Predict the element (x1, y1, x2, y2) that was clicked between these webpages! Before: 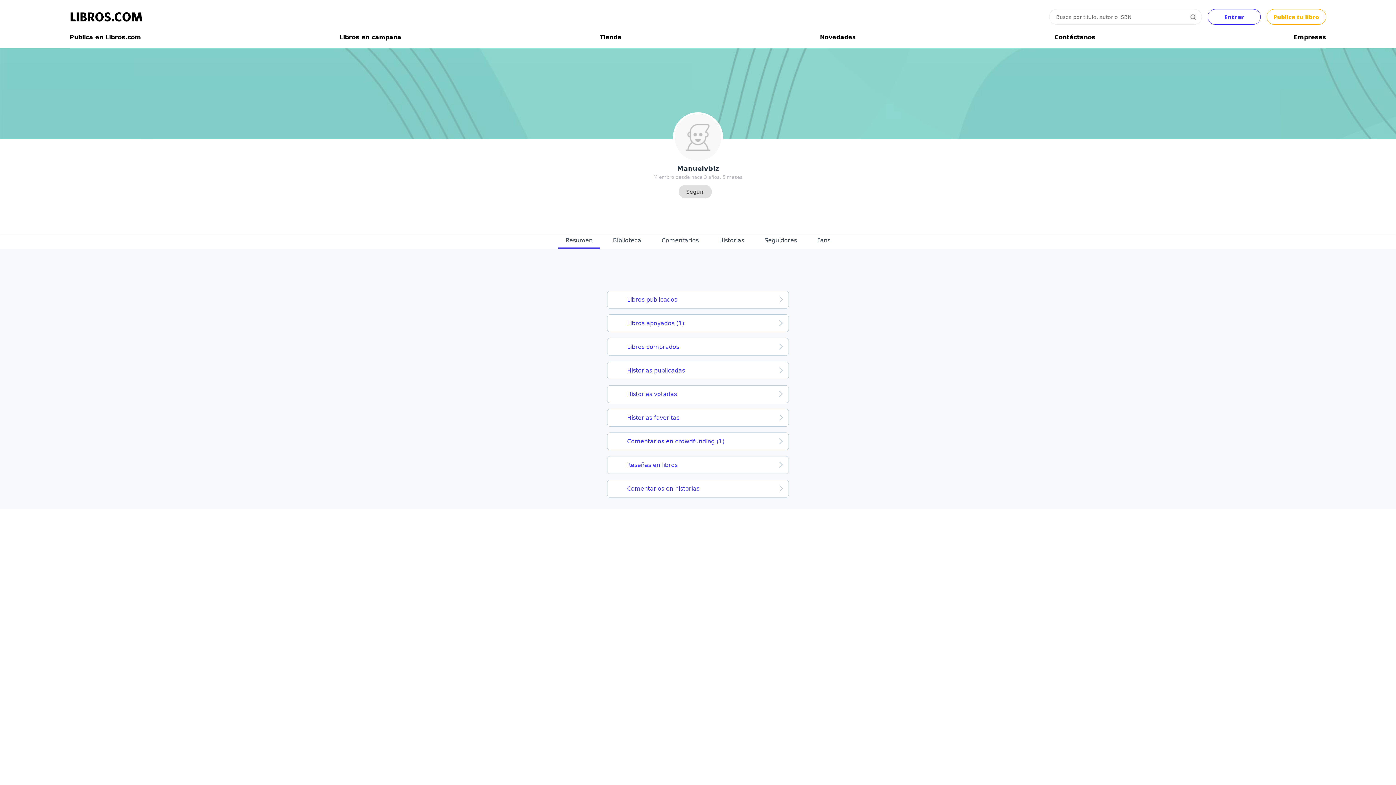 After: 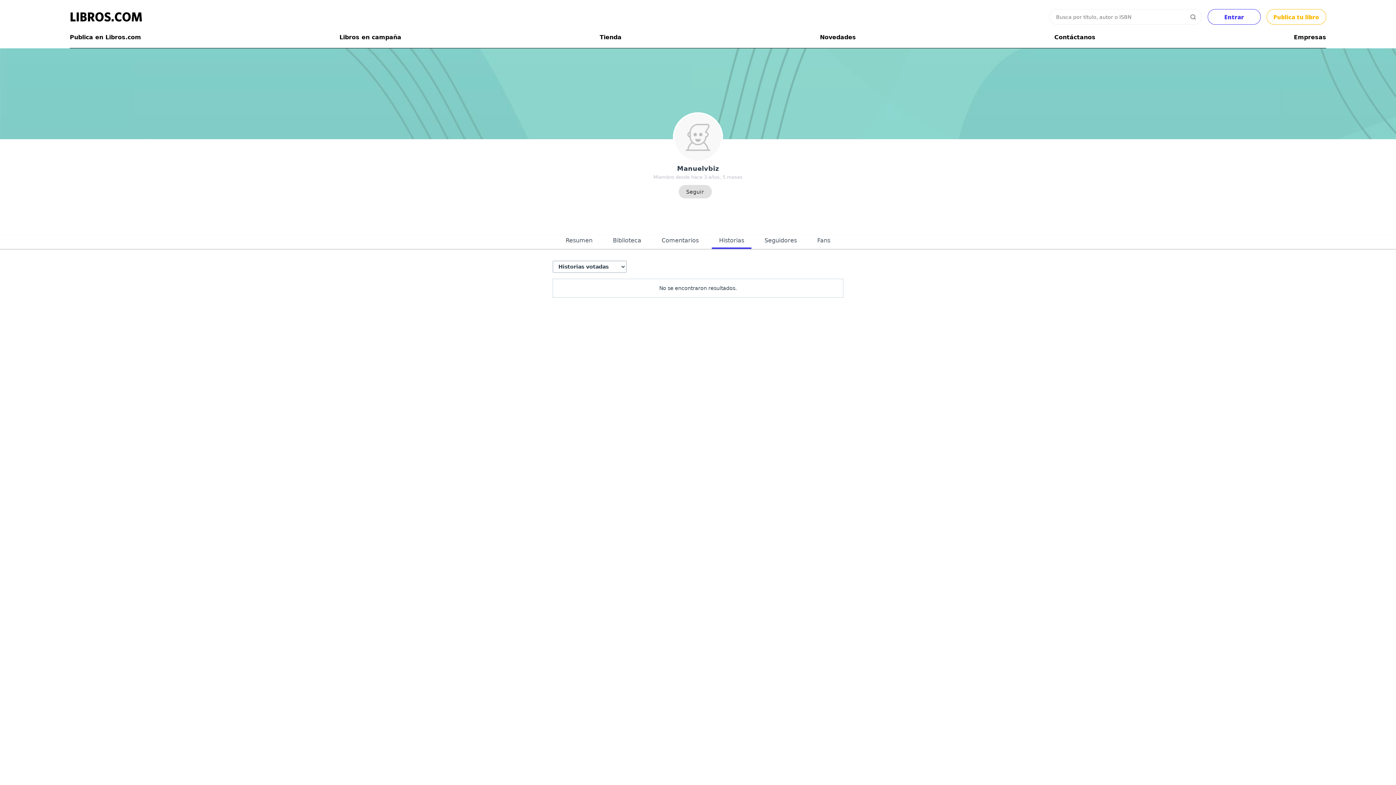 Action: bbox: (607, 385, 789, 403) label: Historias votadas